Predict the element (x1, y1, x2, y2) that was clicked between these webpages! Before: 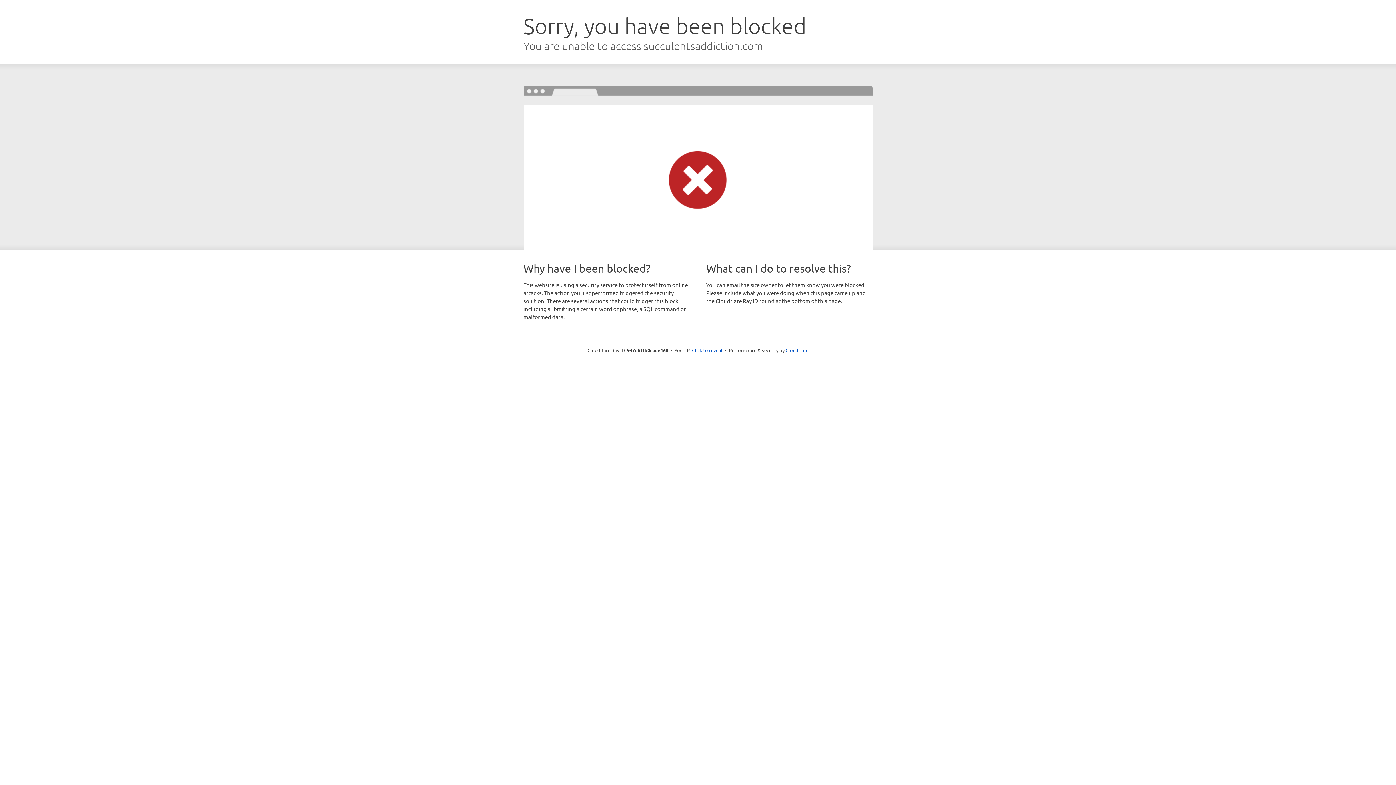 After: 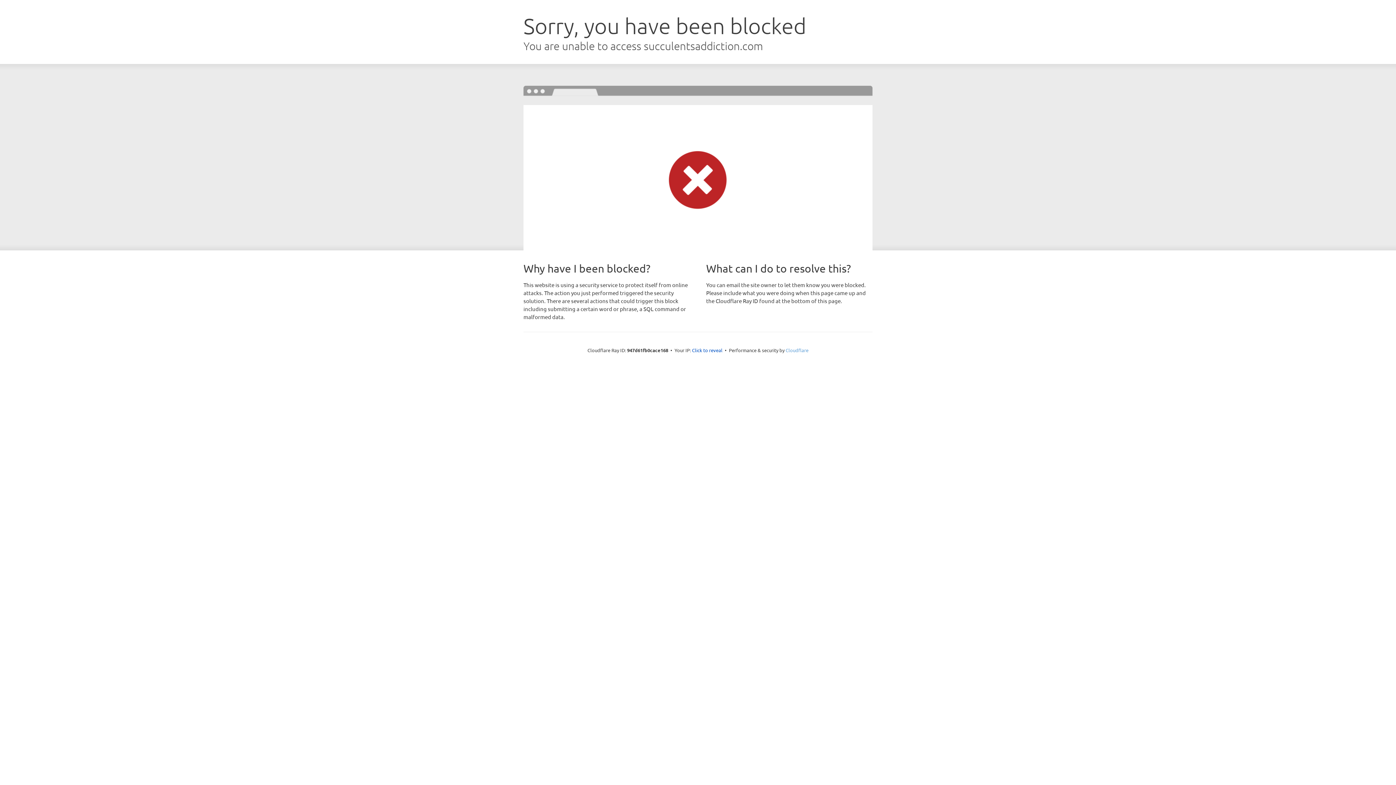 Action: label: Cloudflare bbox: (785, 347, 808, 353)